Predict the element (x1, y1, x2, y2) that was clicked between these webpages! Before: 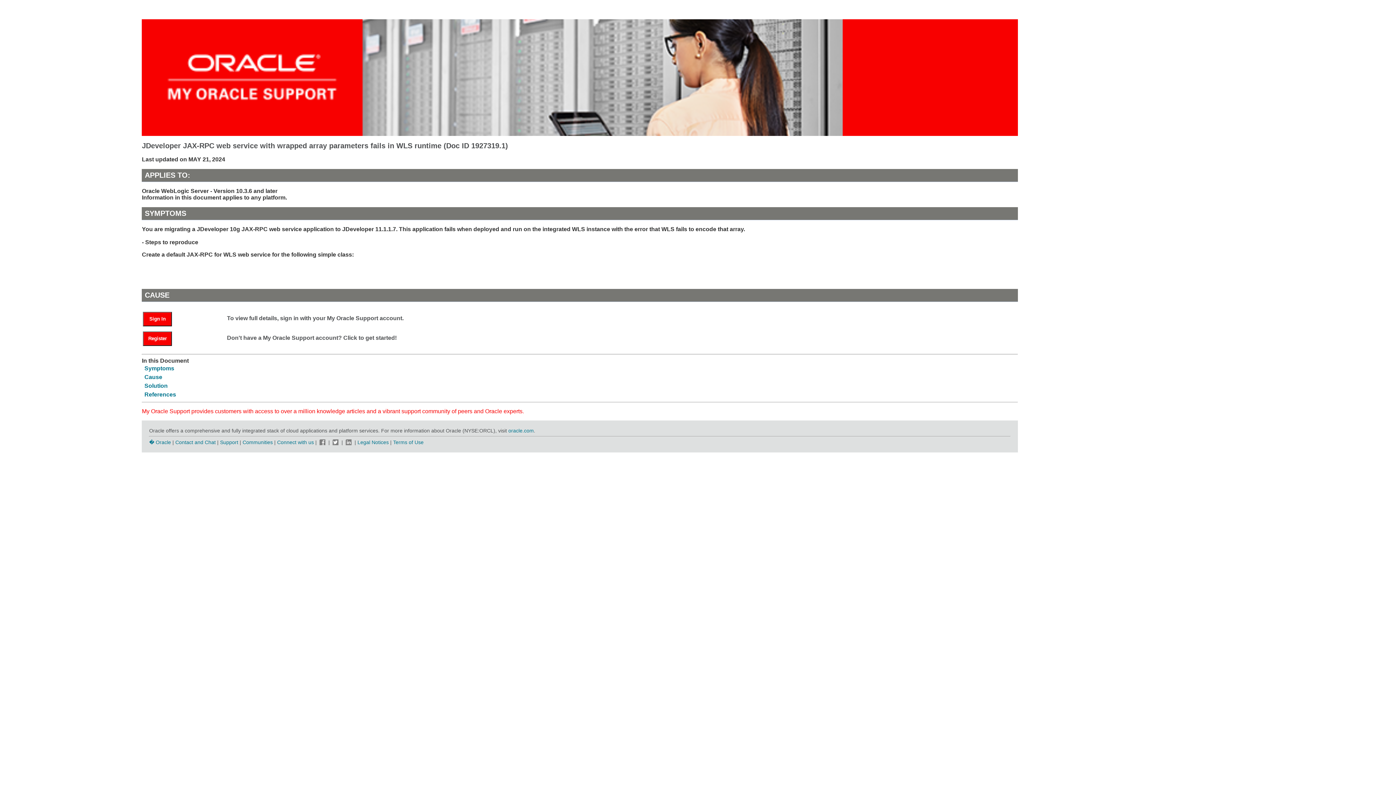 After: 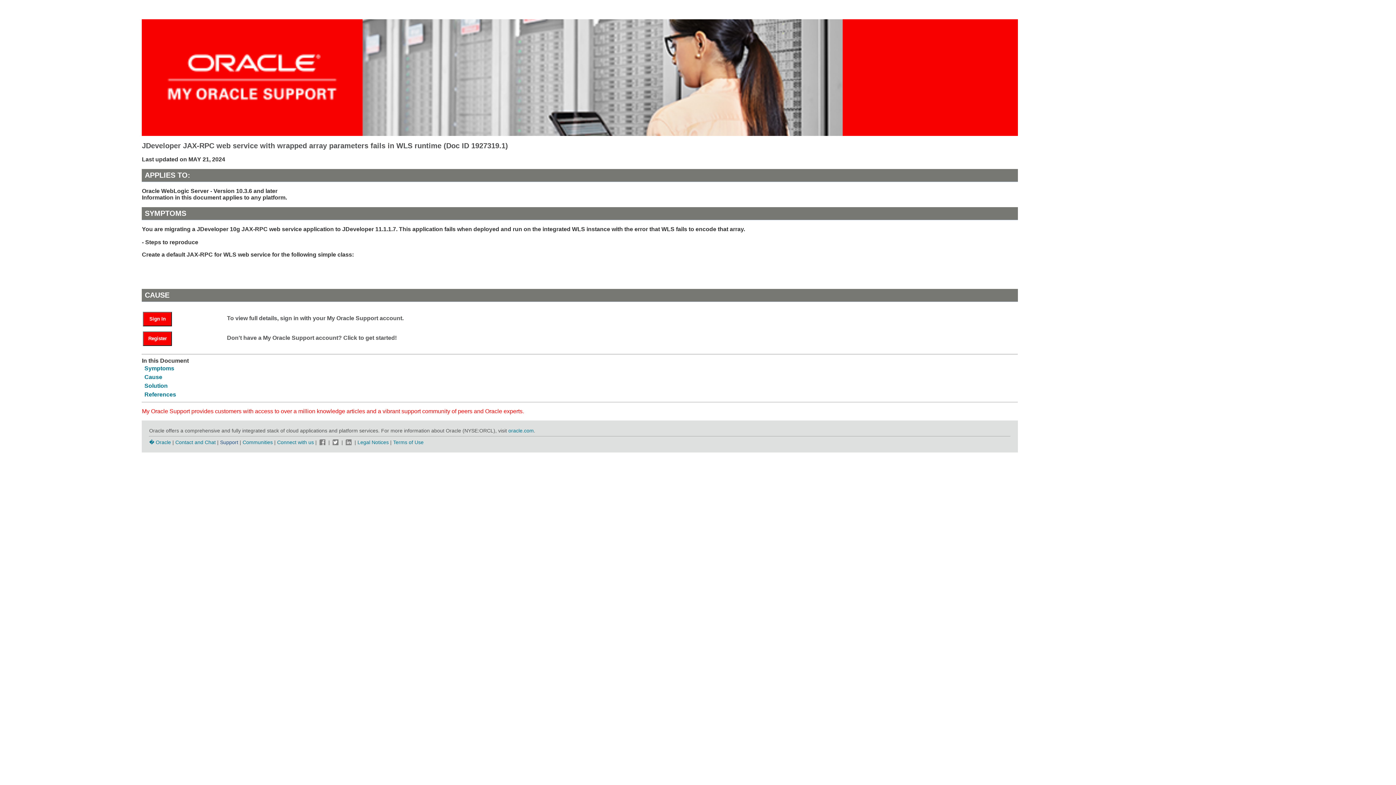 Action: bbox: (220, 439, 238, 445) label: Support